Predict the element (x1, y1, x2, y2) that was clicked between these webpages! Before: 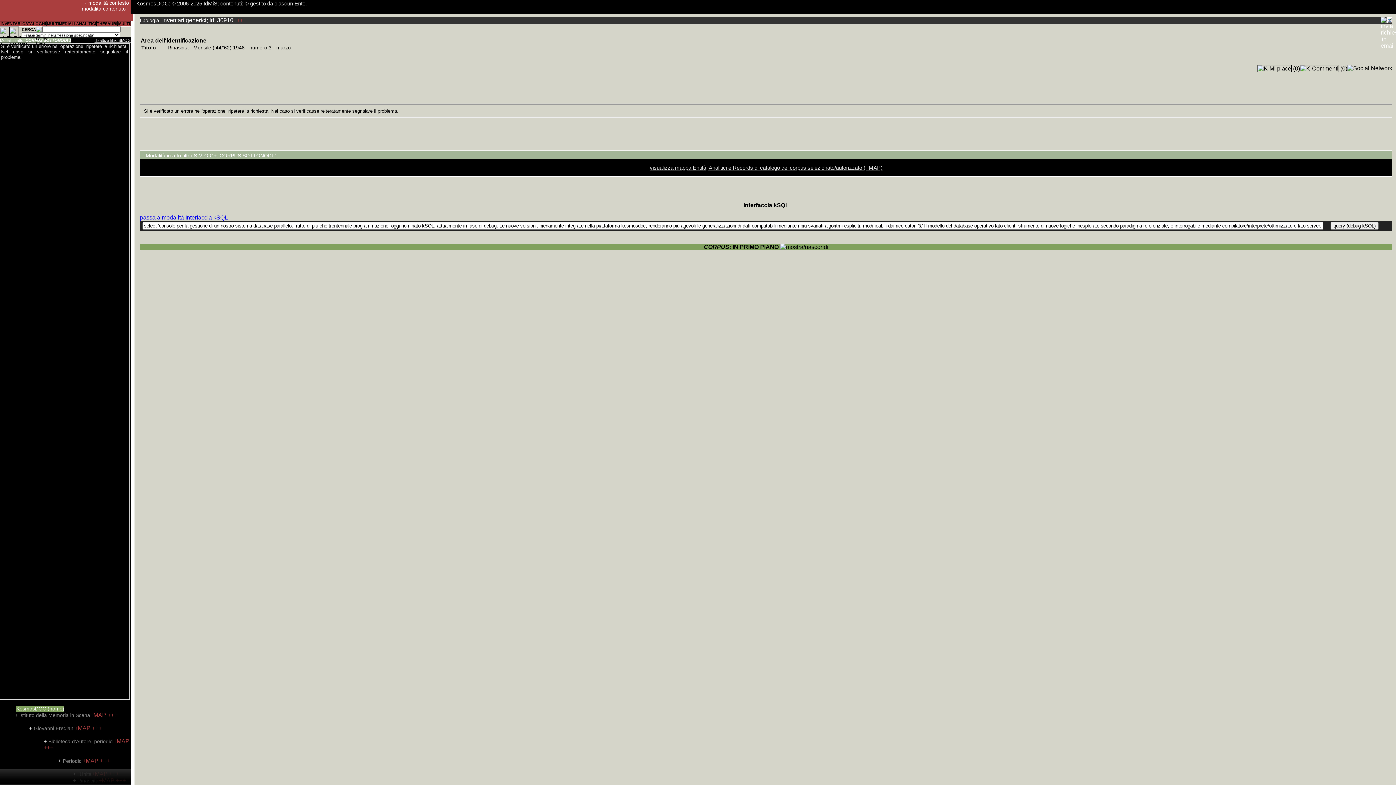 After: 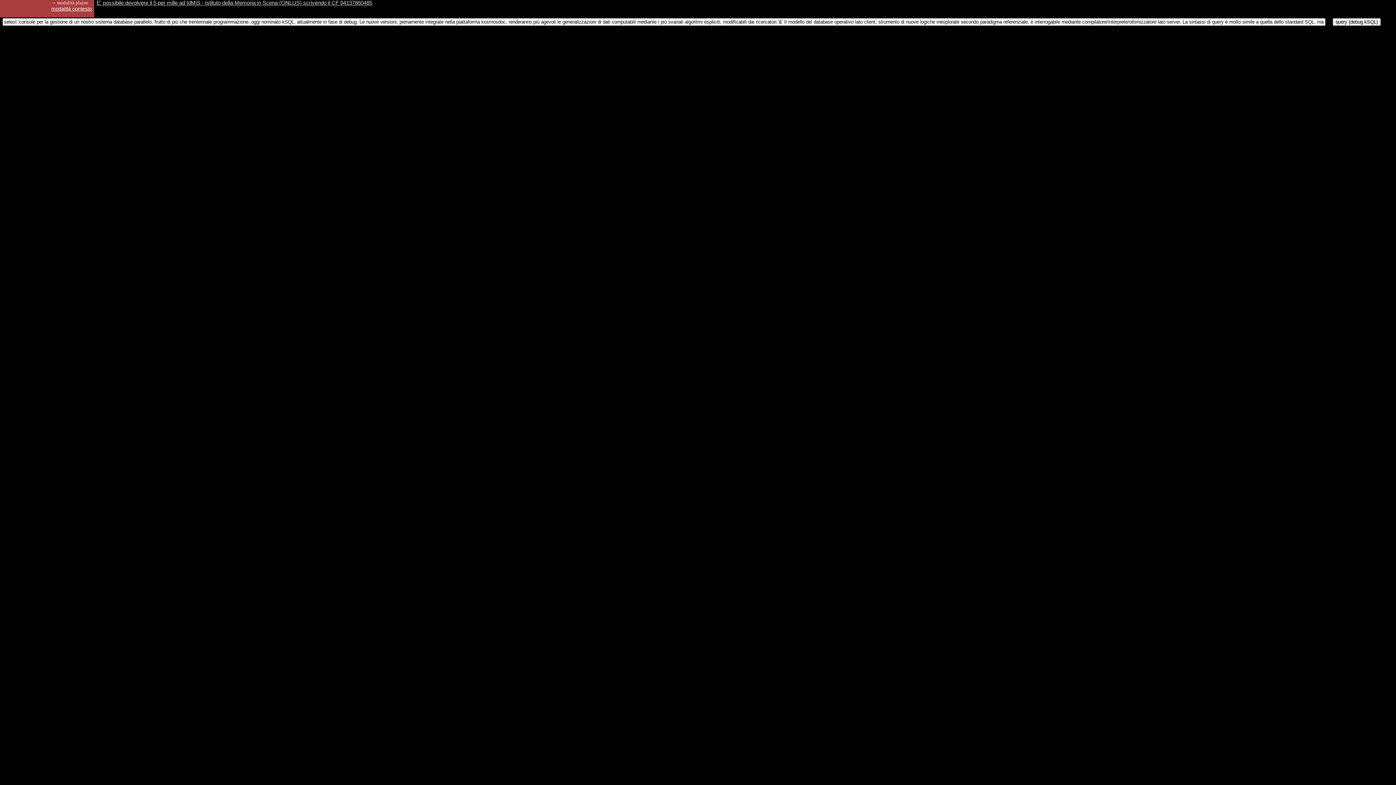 Action: bbox: (140, 214, 228, 220) label: passa a modalità Interfaccia kSQL